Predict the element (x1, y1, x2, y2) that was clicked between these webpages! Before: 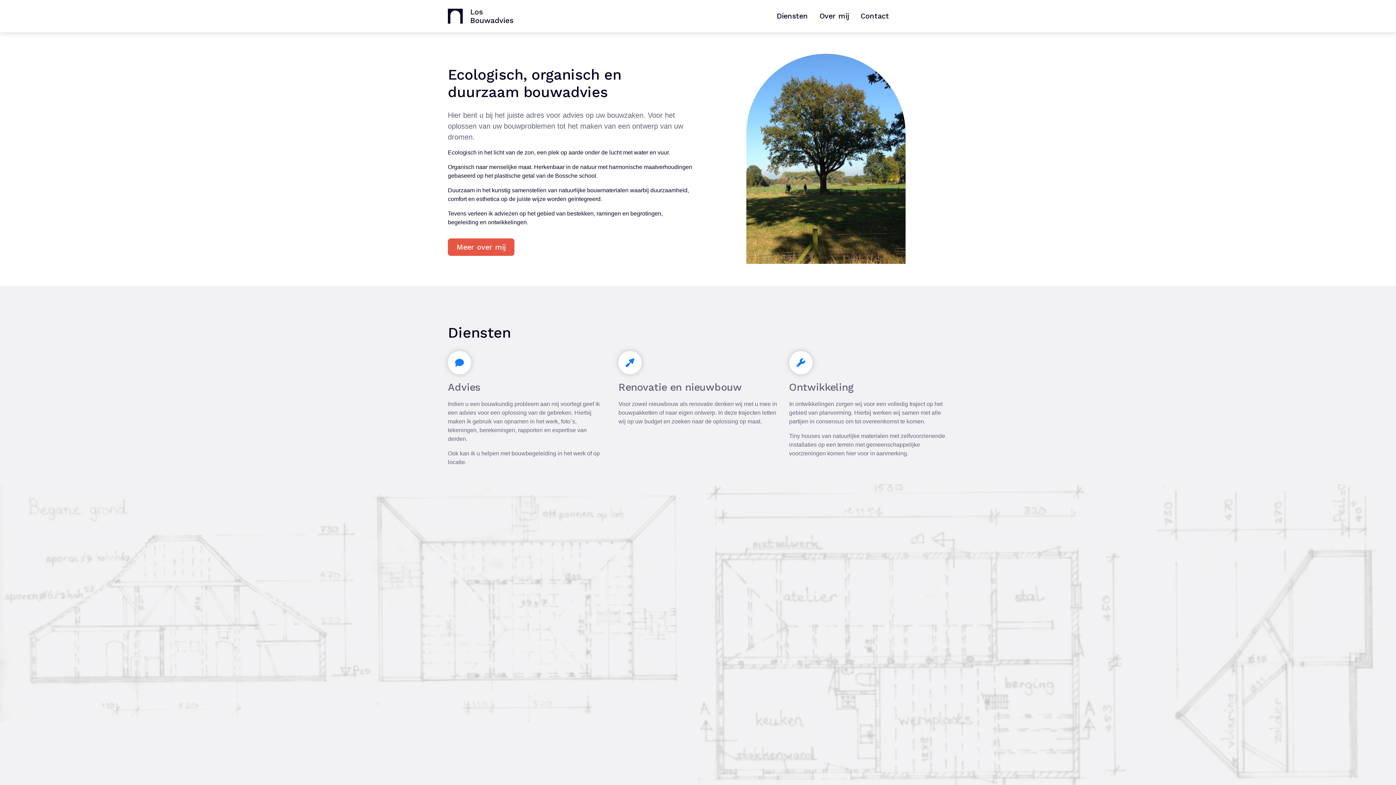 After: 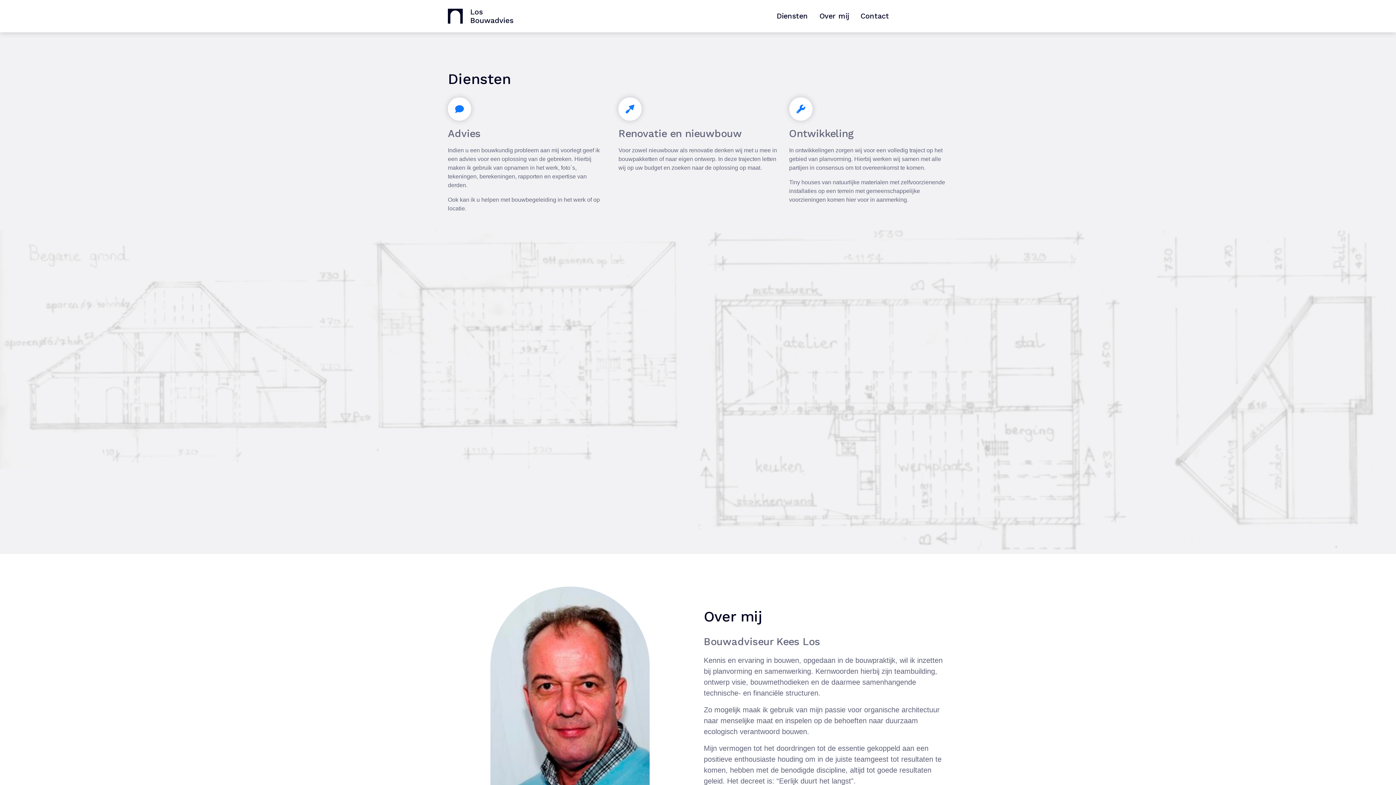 Action: label: Diensten bbox: (771, 8, 813, 23)